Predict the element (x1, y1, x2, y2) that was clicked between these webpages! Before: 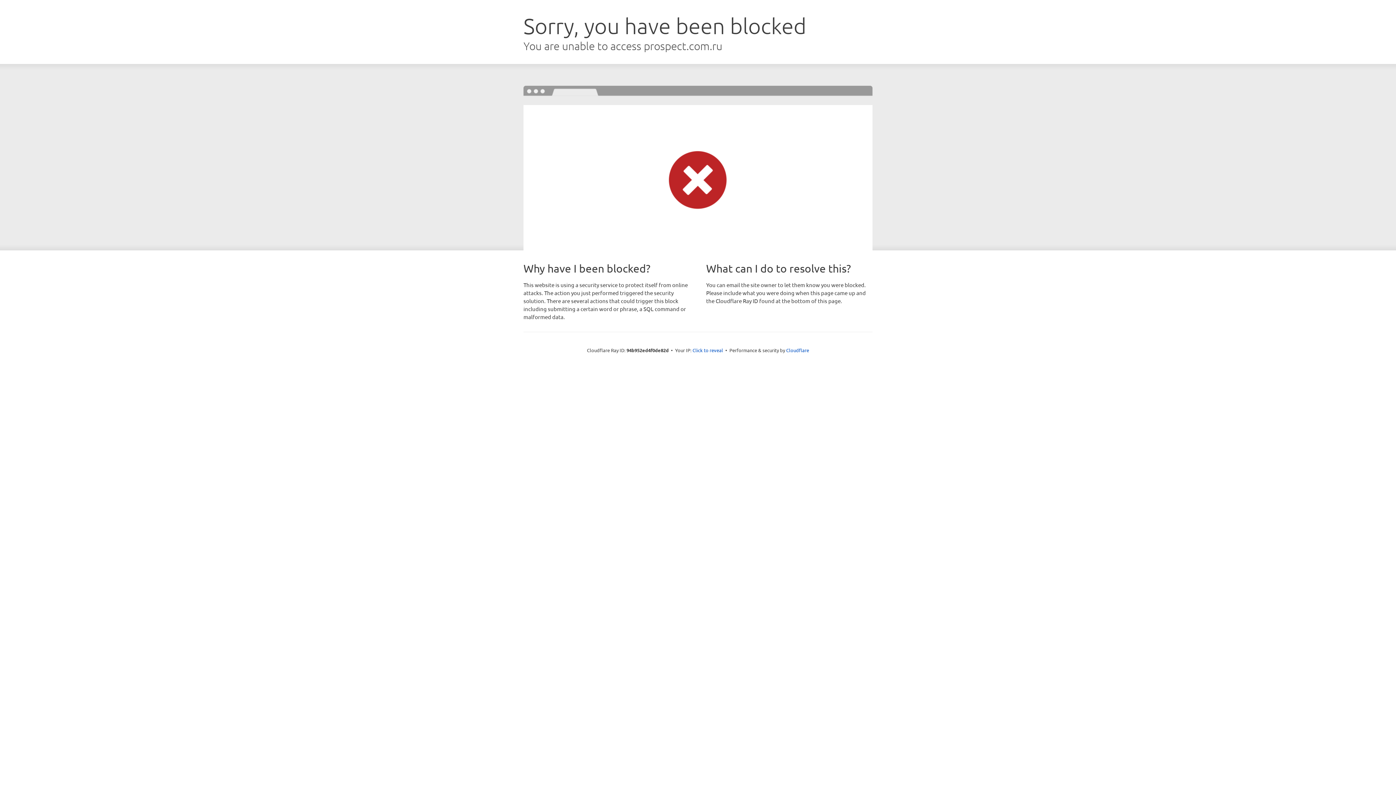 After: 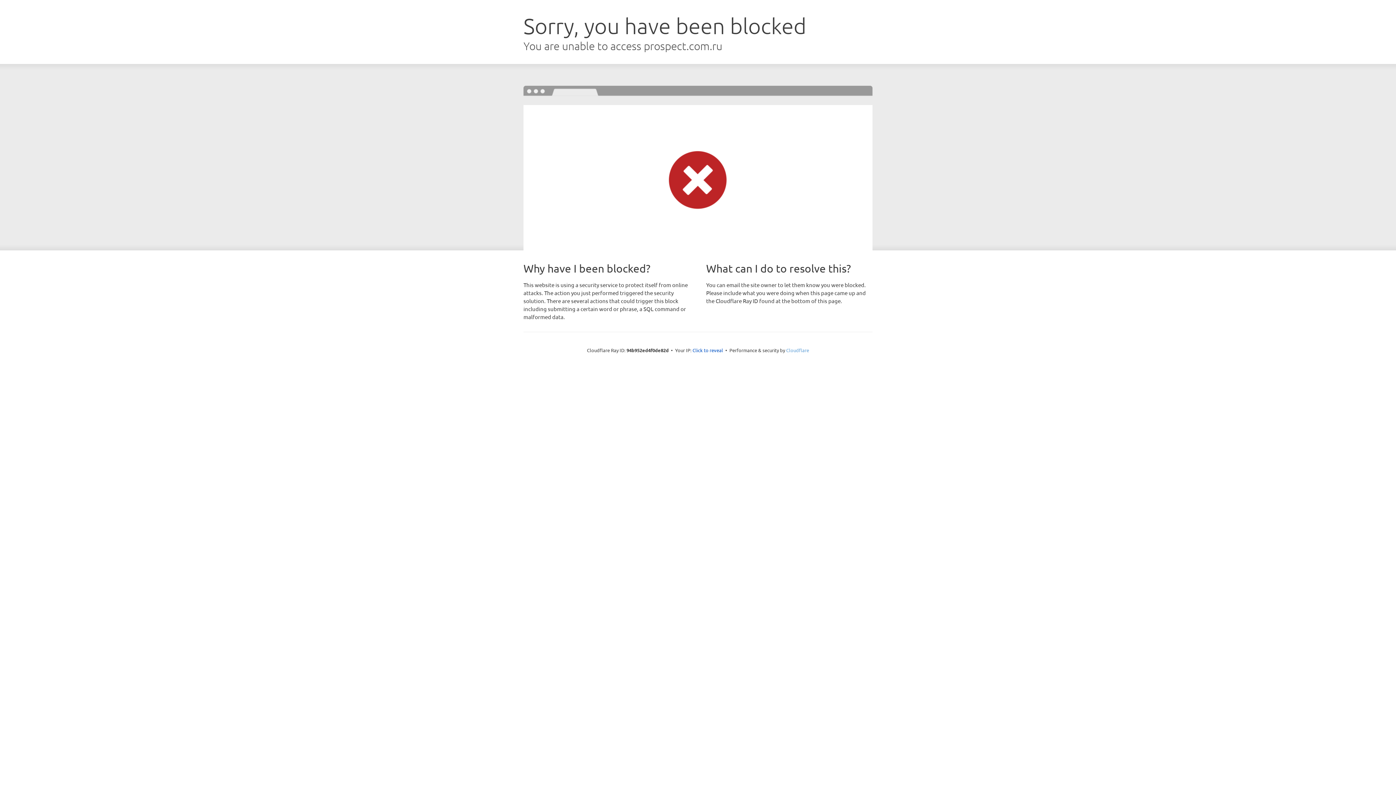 Action: label: Cloudflare bbox: (786, 347, 809, 353)